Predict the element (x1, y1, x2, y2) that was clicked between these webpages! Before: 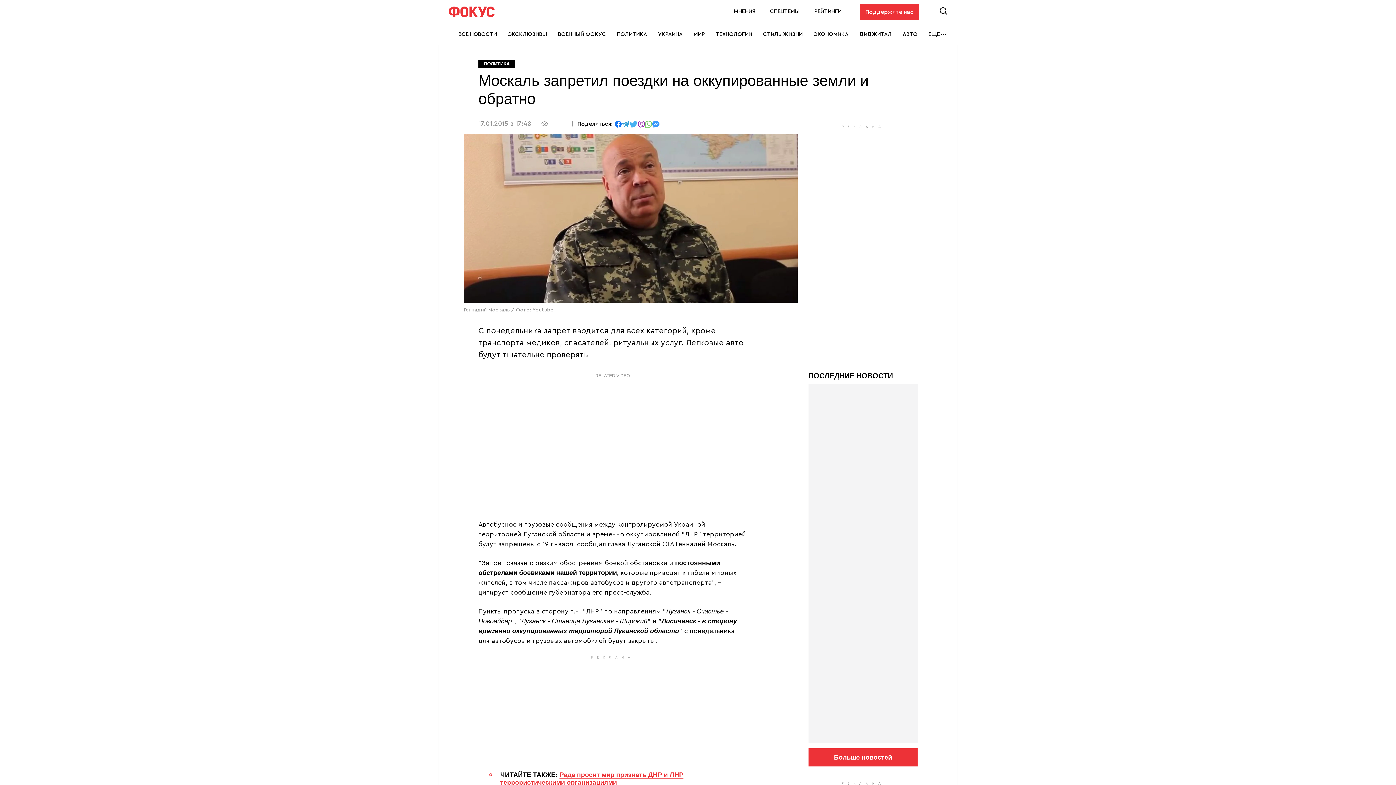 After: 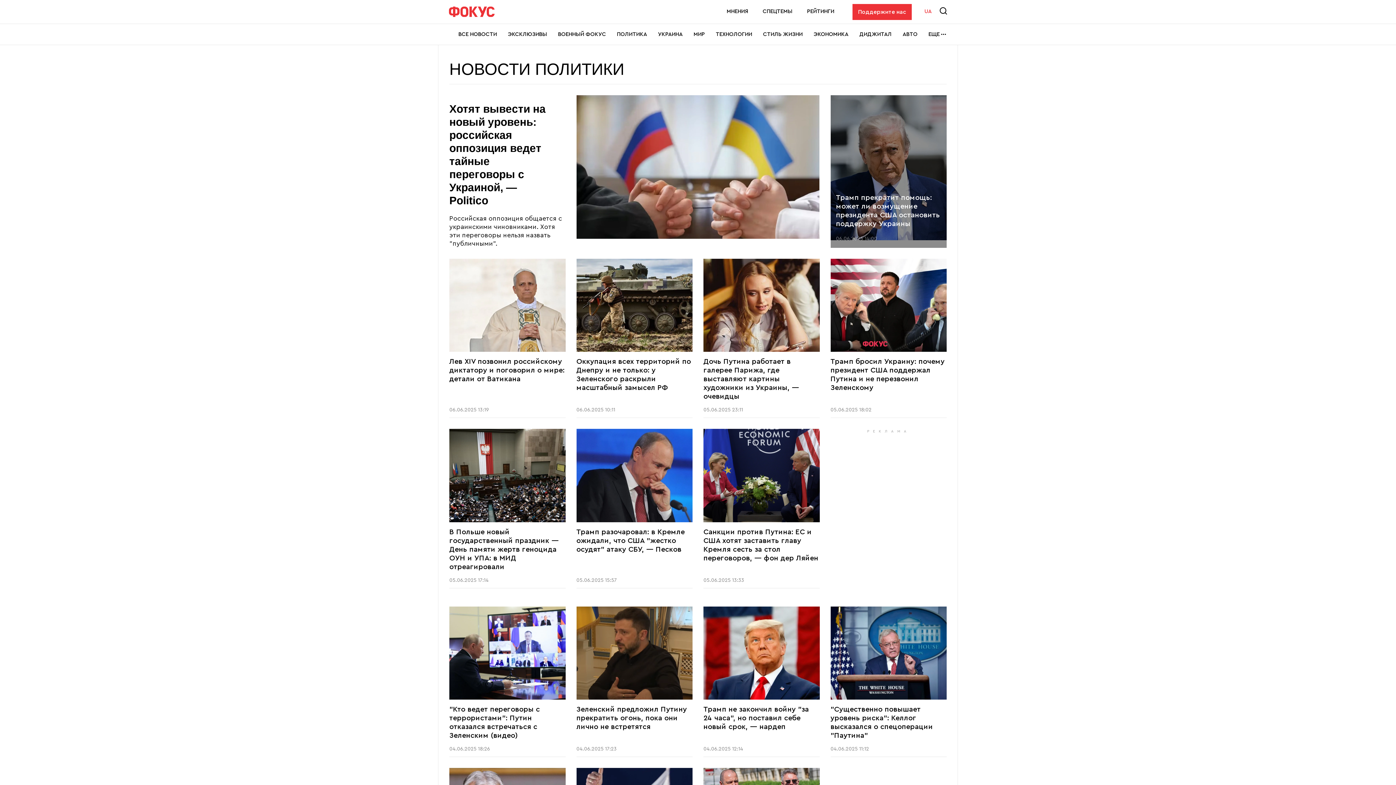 Action: label: ПОЛИТИКА bbox: (617, 24, 647, 44)